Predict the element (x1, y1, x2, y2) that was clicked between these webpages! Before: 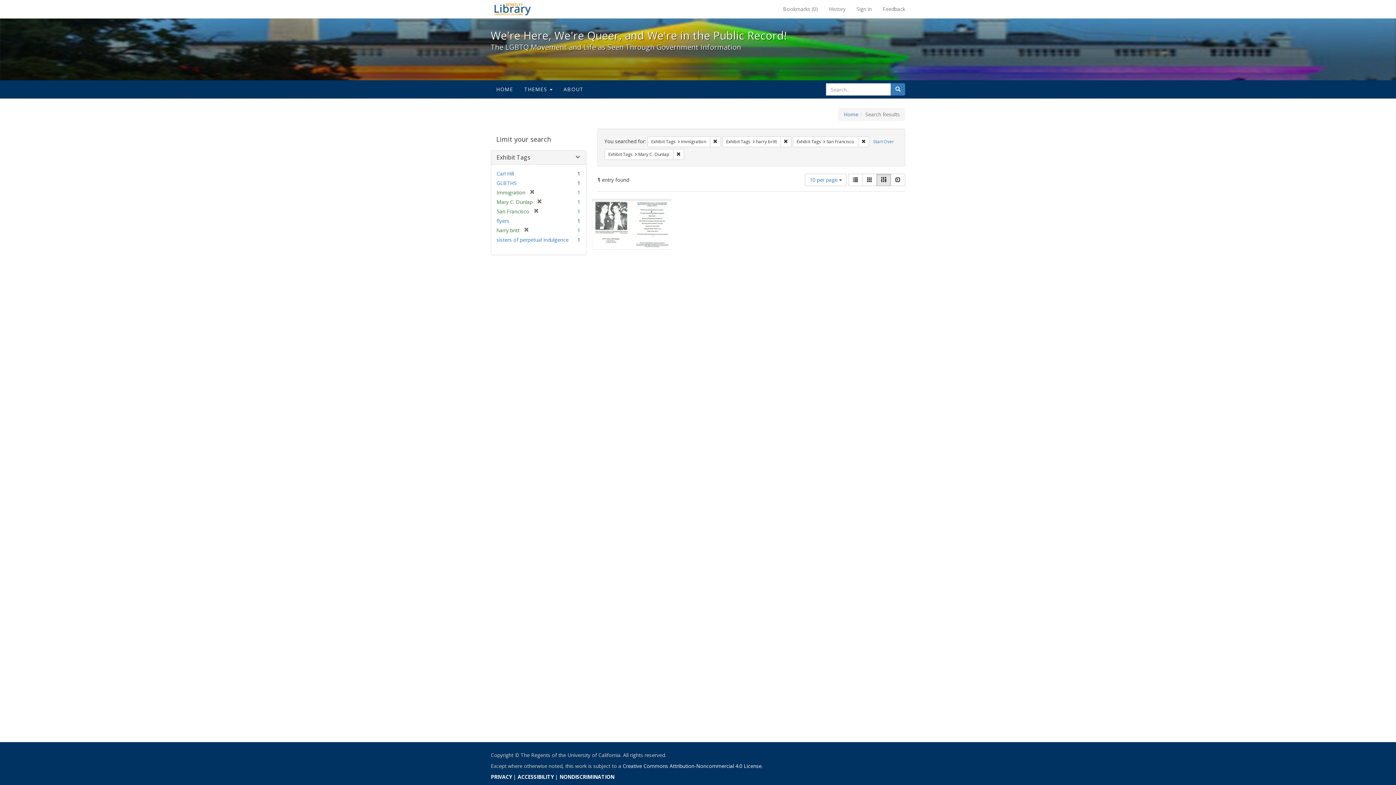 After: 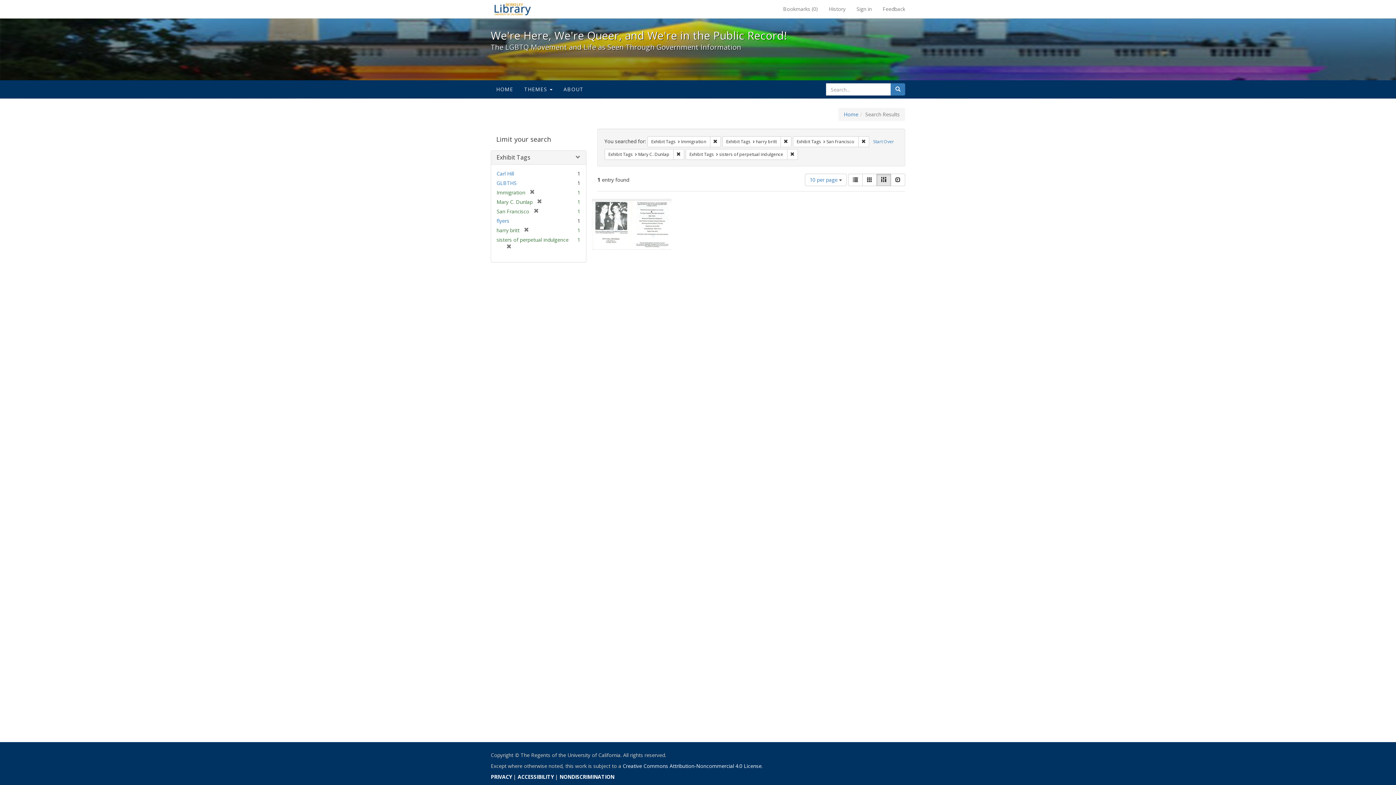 Action: bbox: (496, 236, 568, 243) label: sisters of perpetual indulgence